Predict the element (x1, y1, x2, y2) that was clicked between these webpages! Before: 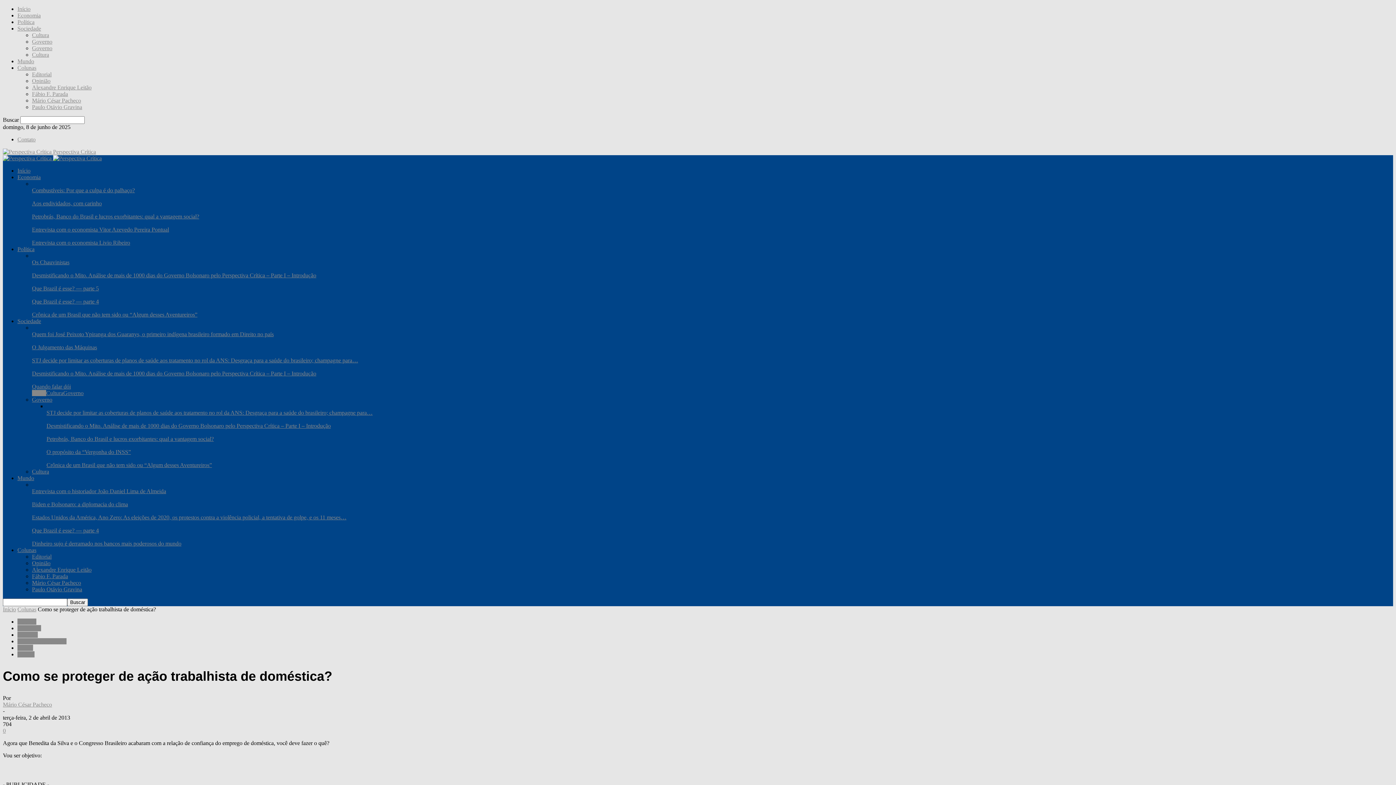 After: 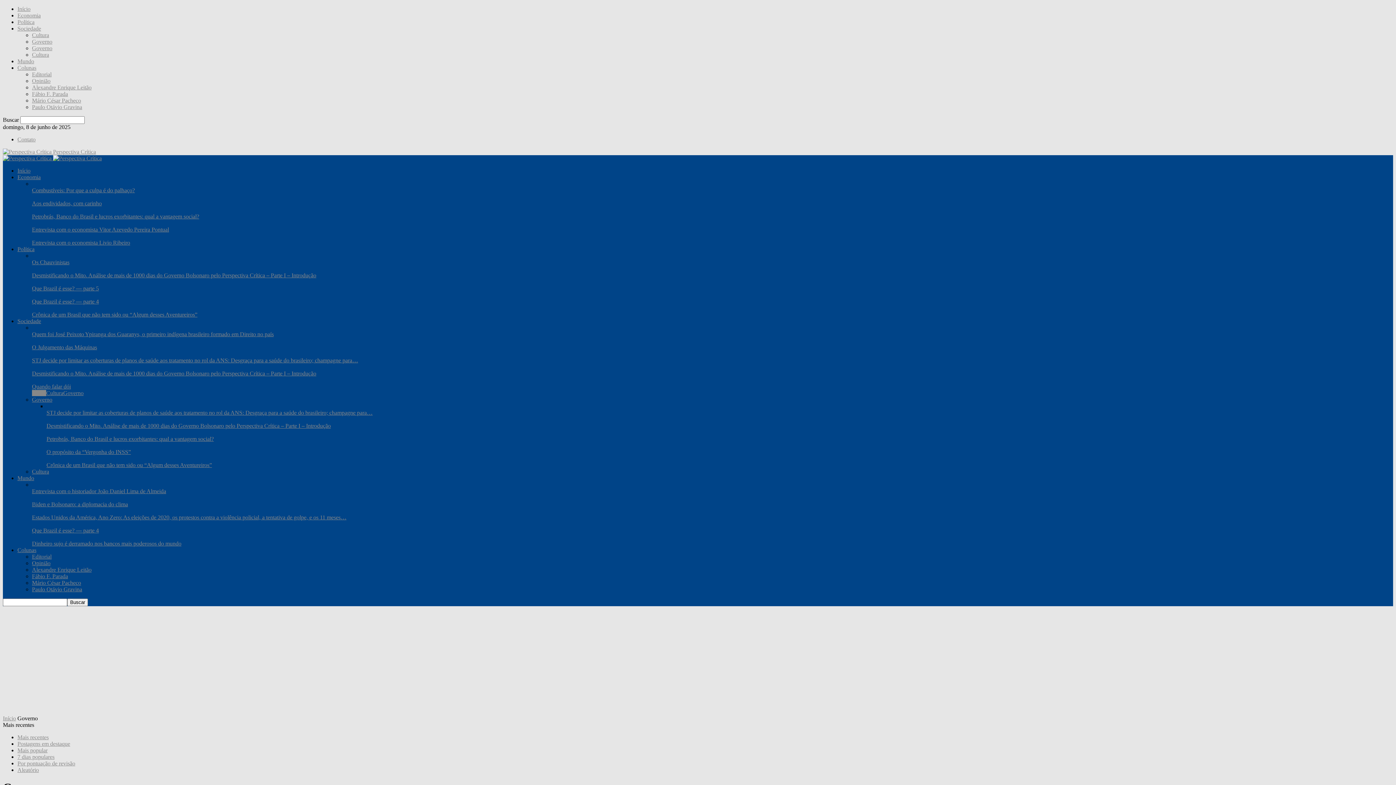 Action: label: Governo bbox: (63, 390, 83, 396)